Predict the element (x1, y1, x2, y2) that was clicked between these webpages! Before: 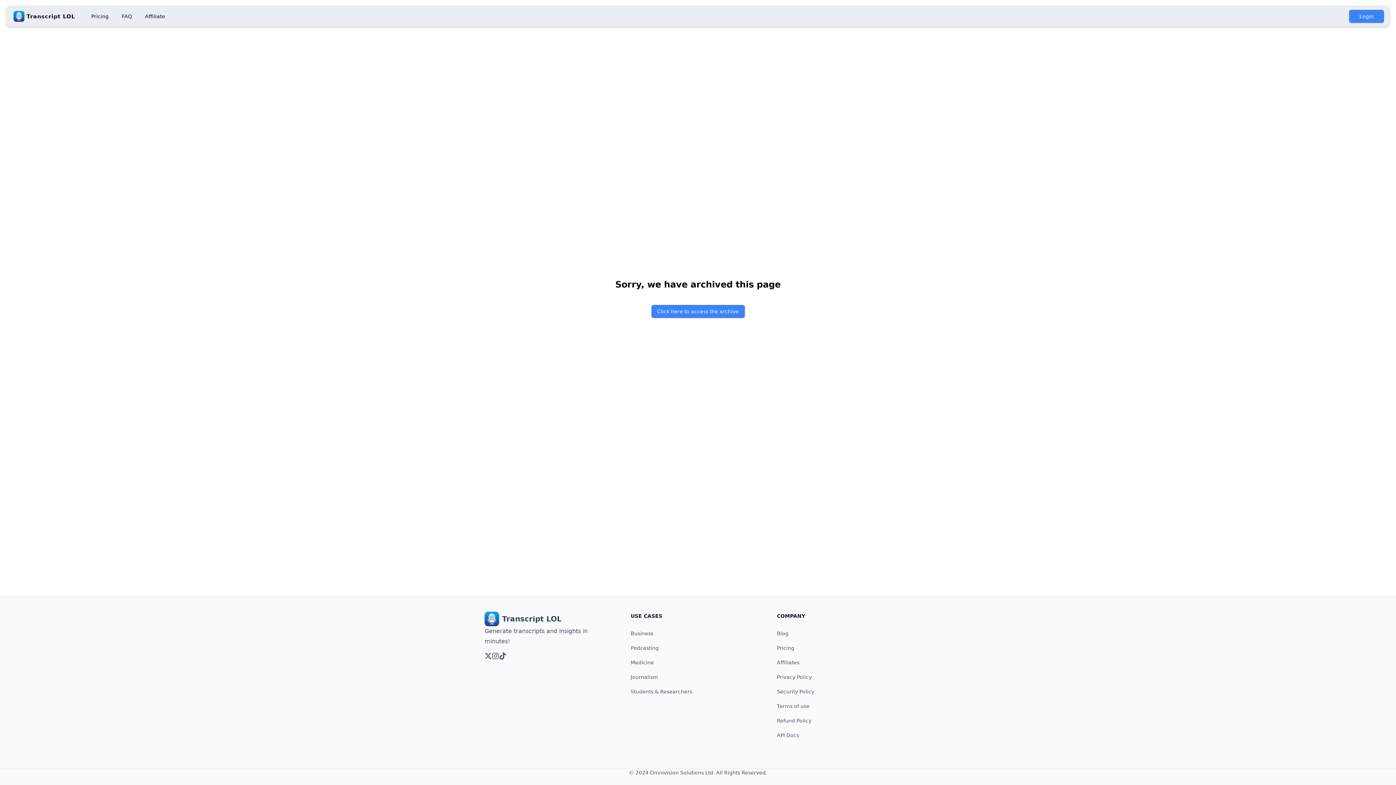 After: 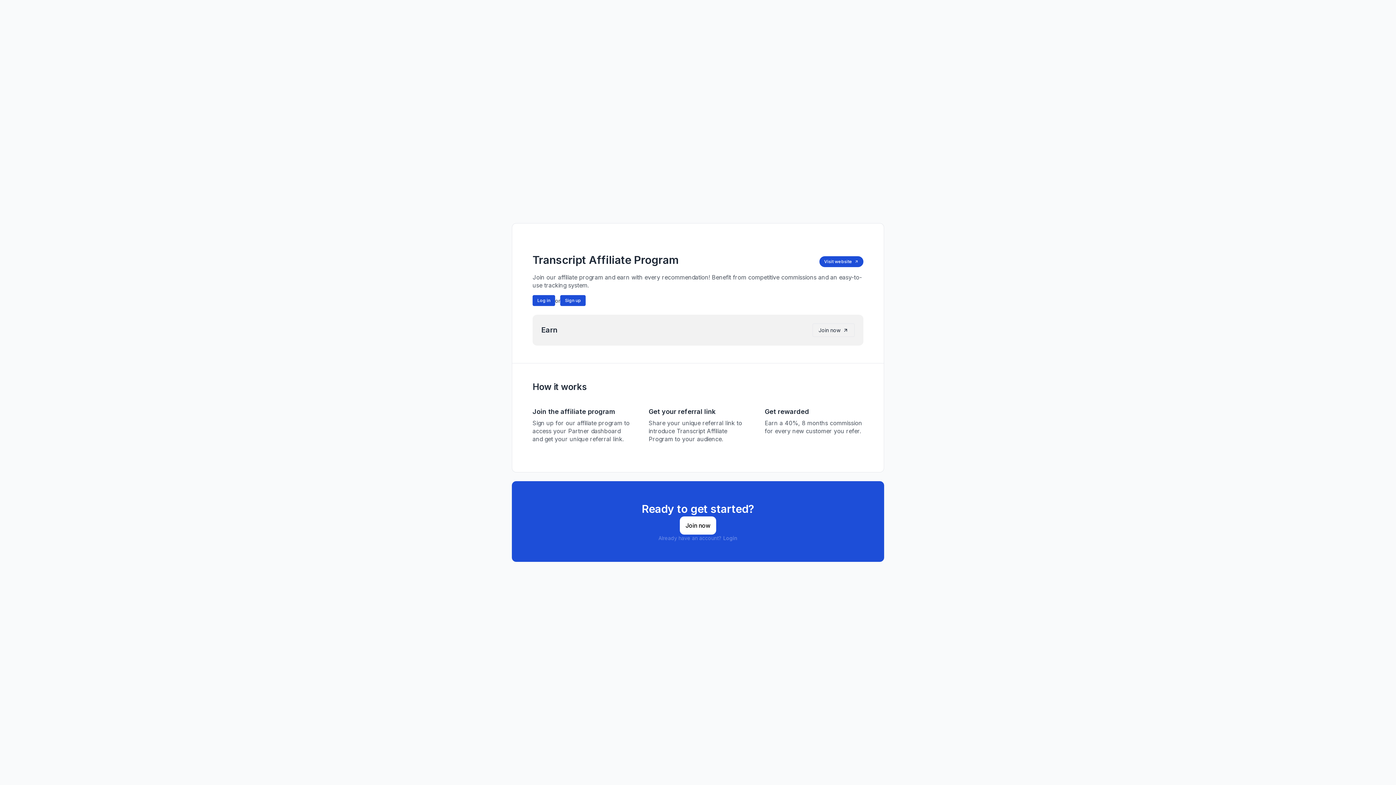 Action: bbox: (139, 9, 170, 22) label: Affiliate